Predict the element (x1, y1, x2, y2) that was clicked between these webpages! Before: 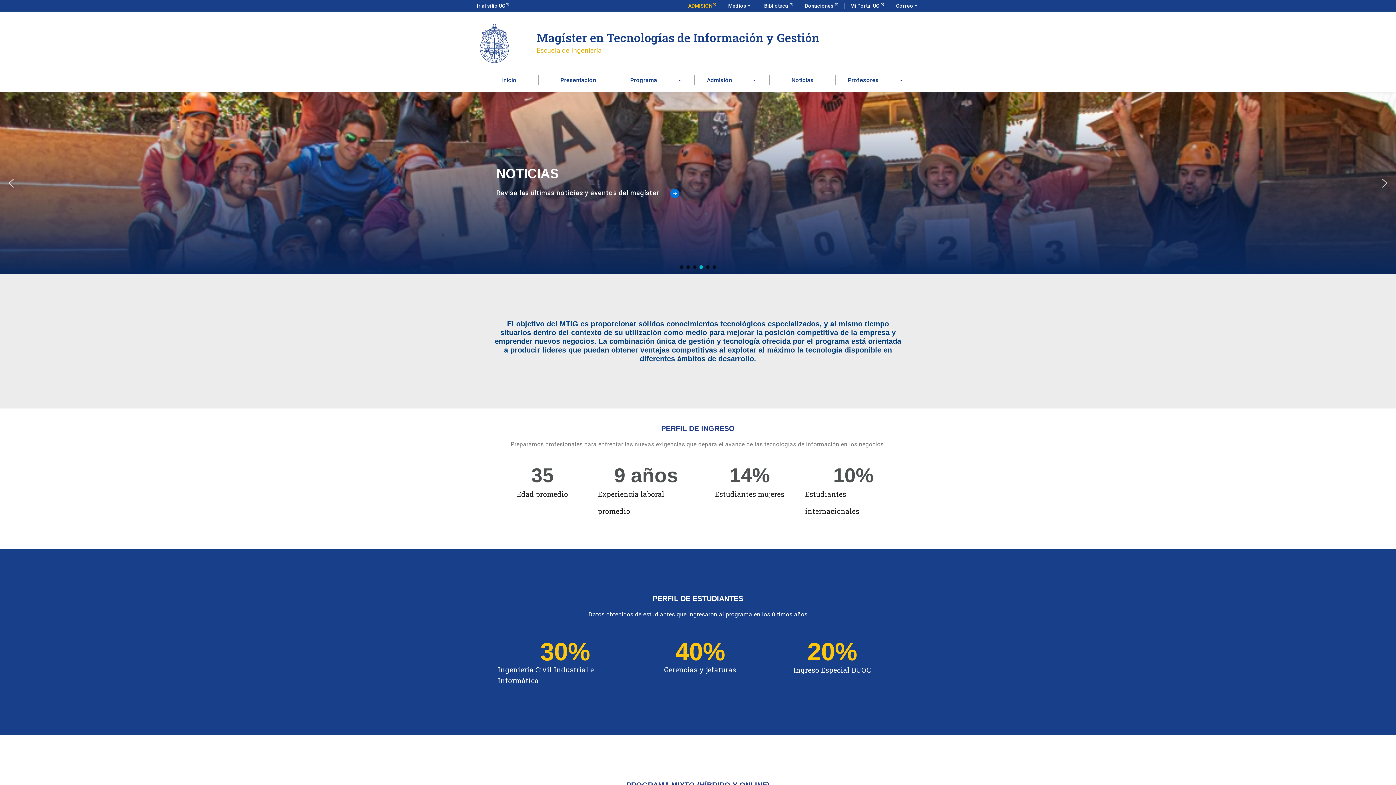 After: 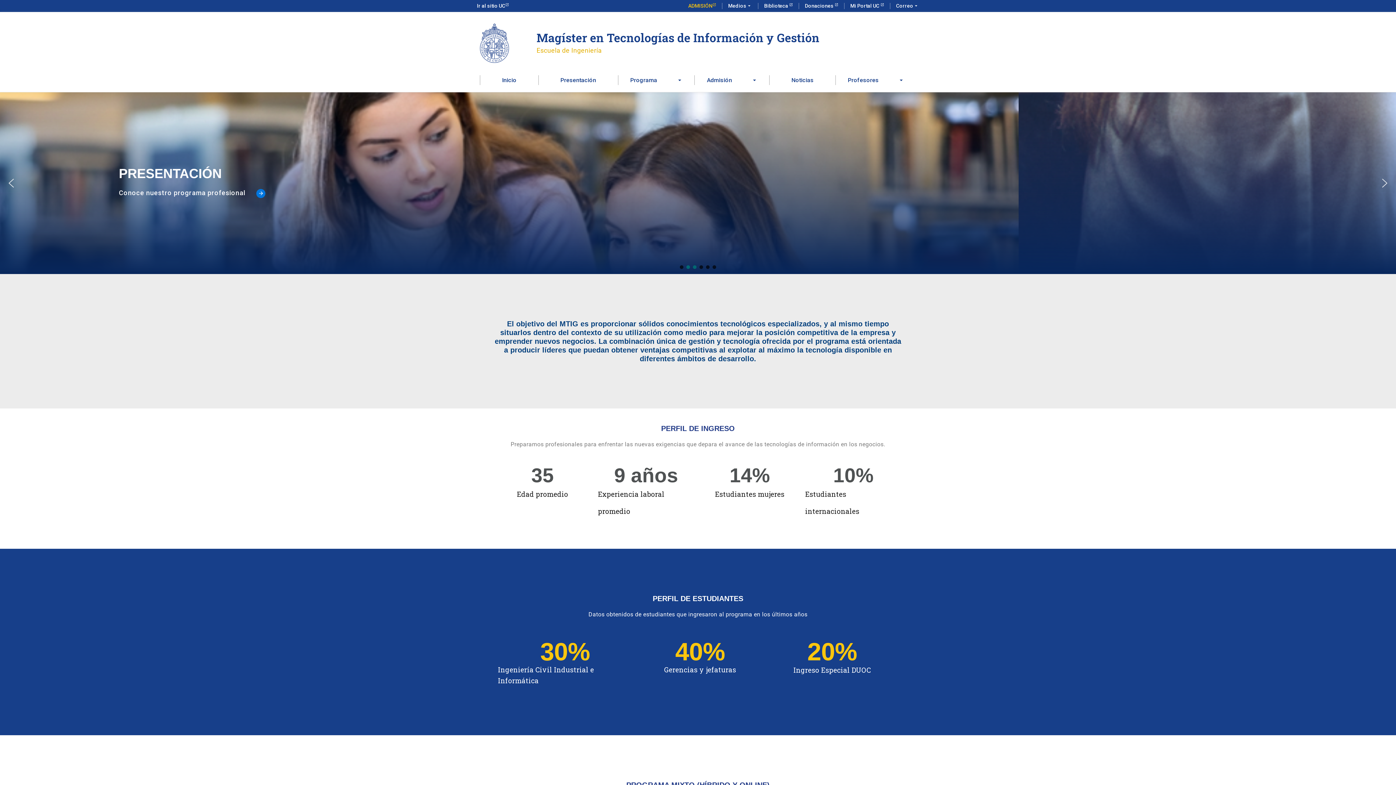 Action: label: Inicio bbox: (480, 75, 538, 85)